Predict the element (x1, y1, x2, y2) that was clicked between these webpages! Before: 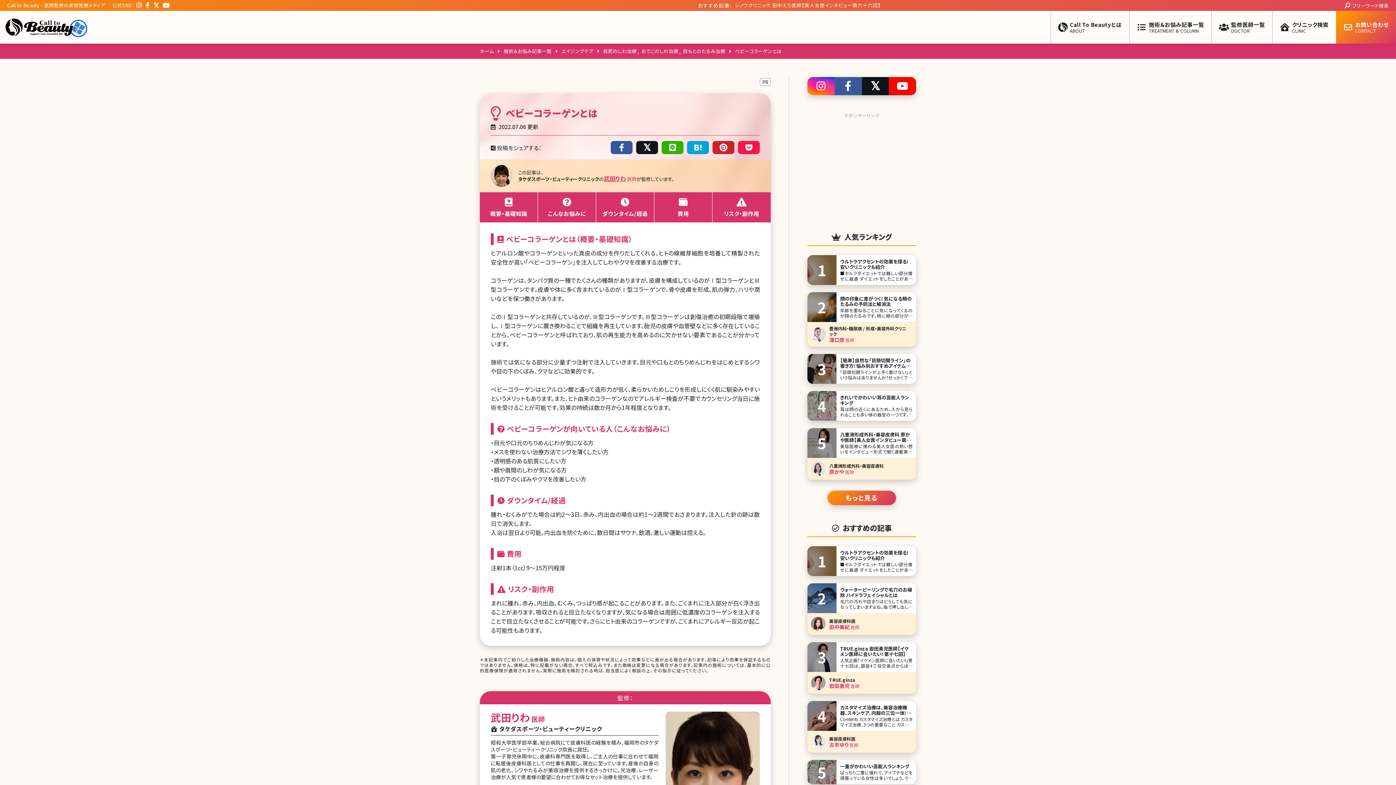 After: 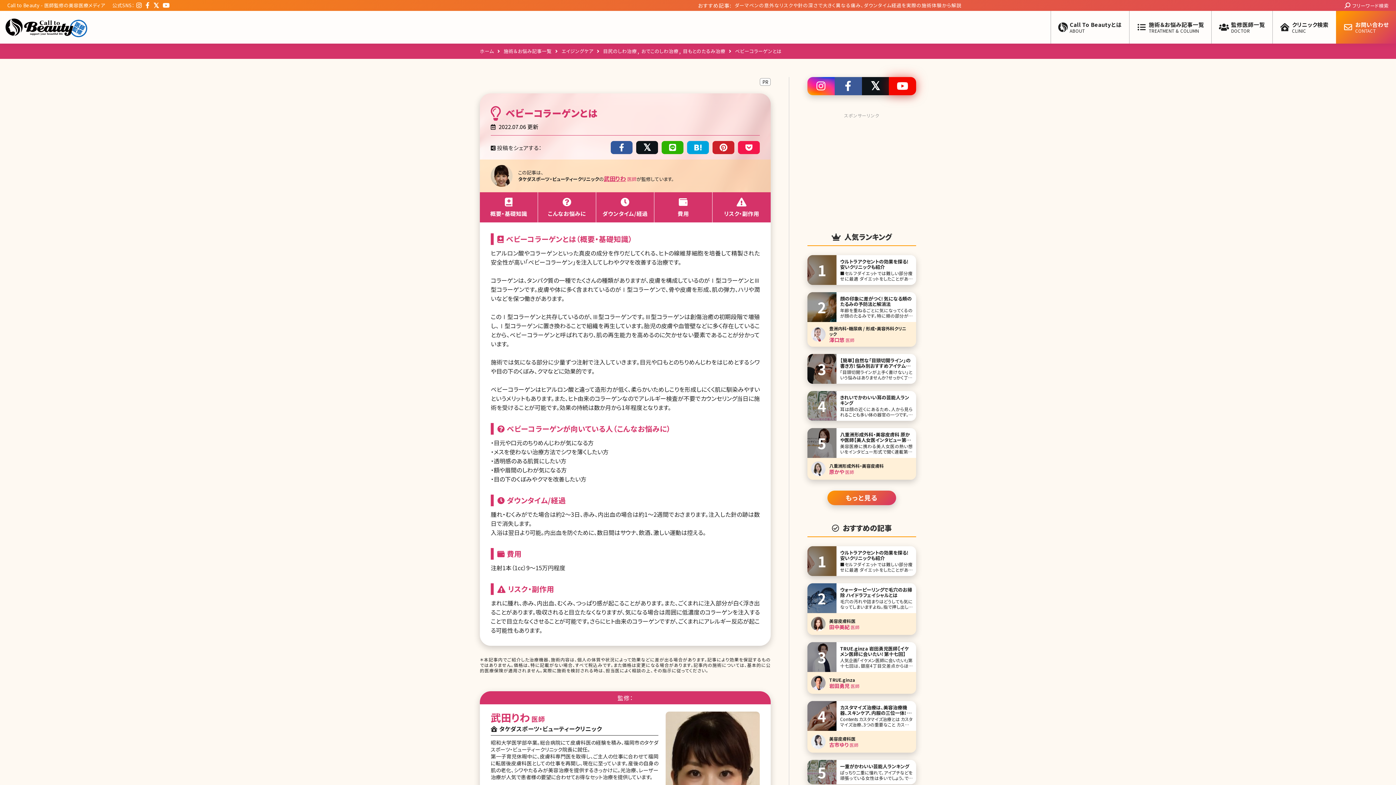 Action: bbox: (889, 77, 916, 95)